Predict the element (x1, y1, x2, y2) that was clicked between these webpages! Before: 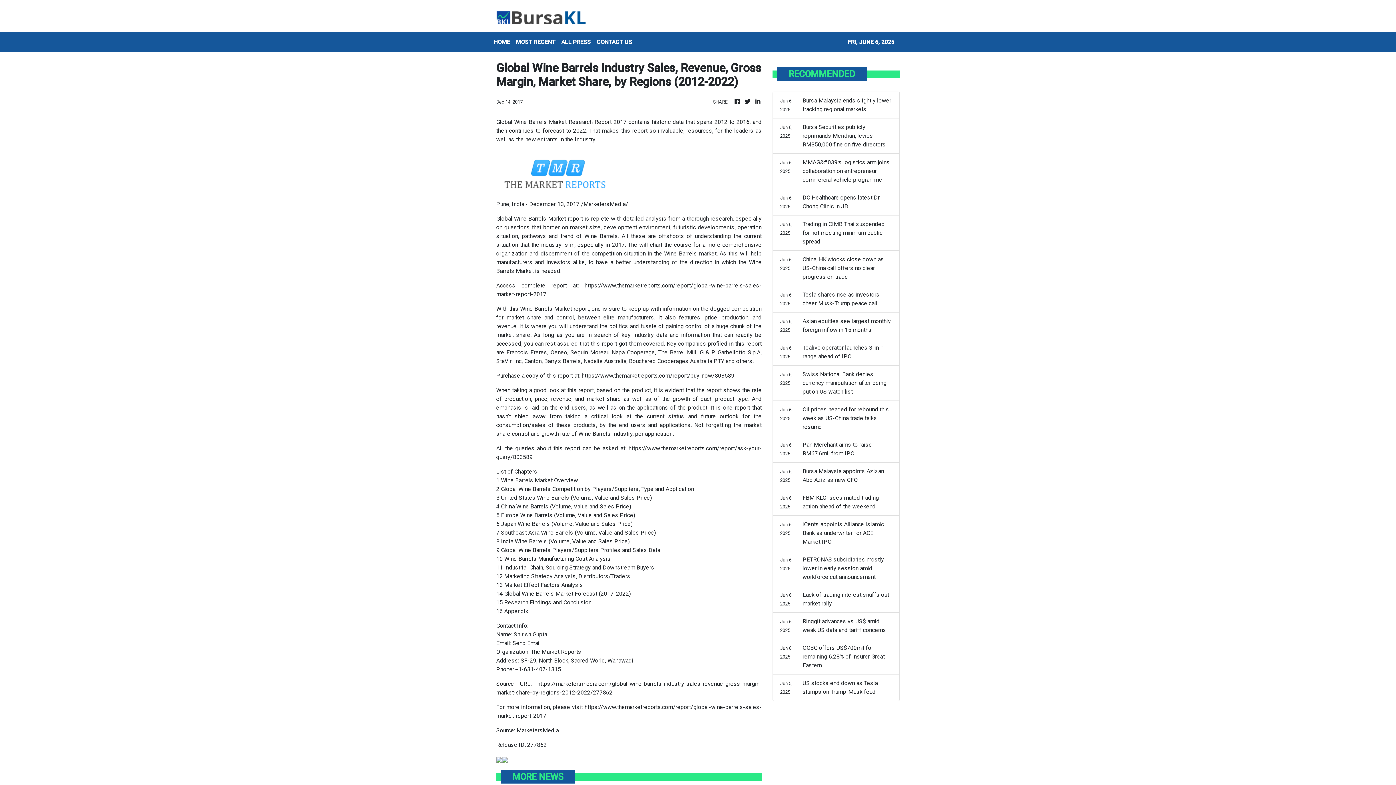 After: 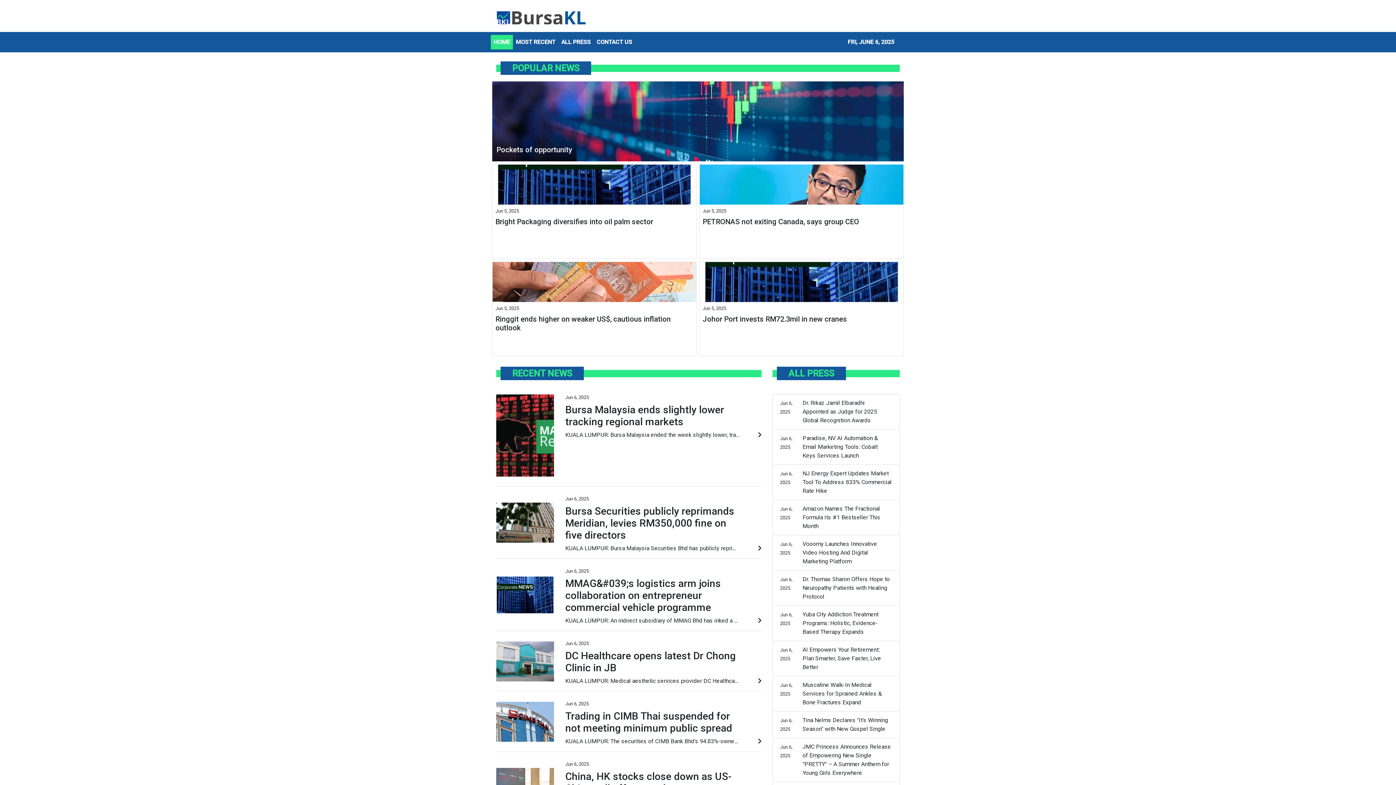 Action: bbox: (754, 97, 761, 106)